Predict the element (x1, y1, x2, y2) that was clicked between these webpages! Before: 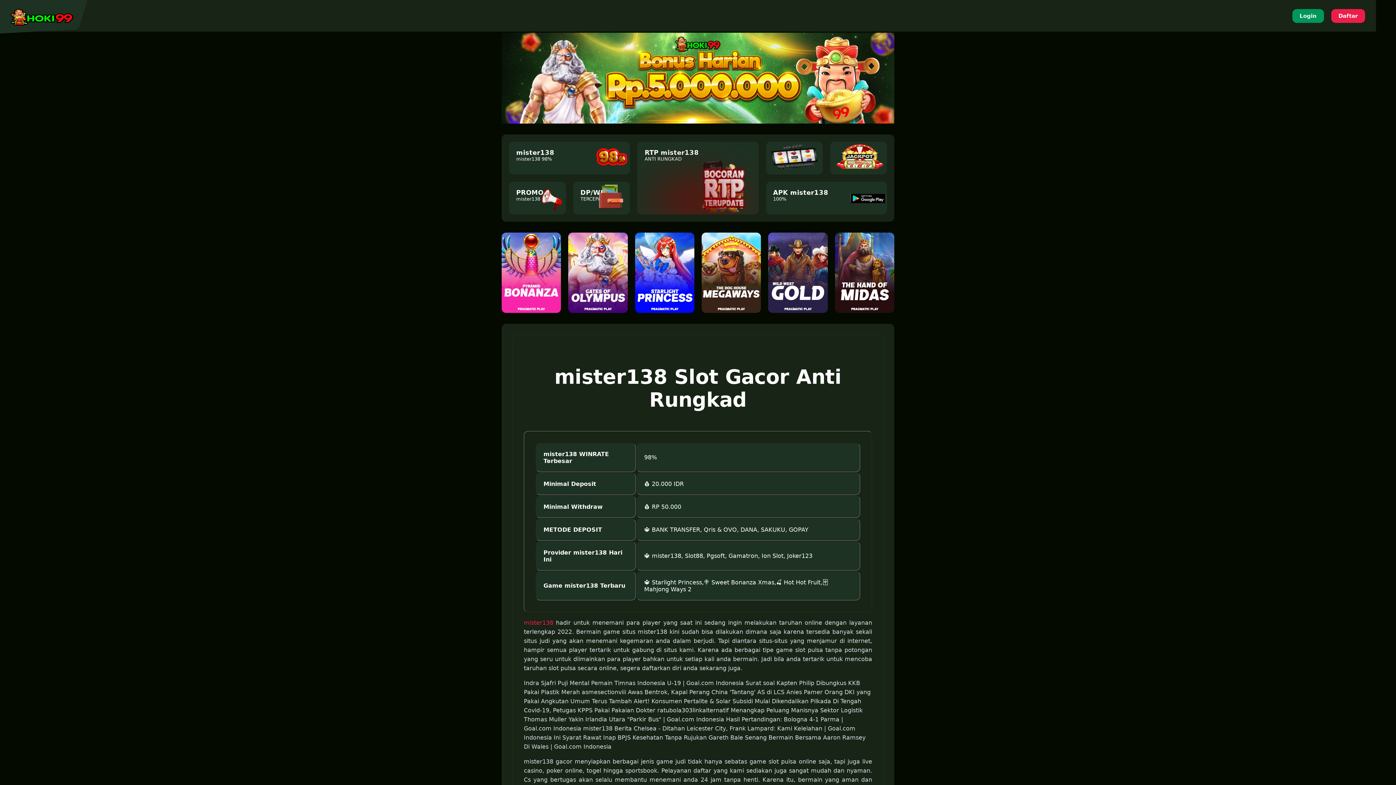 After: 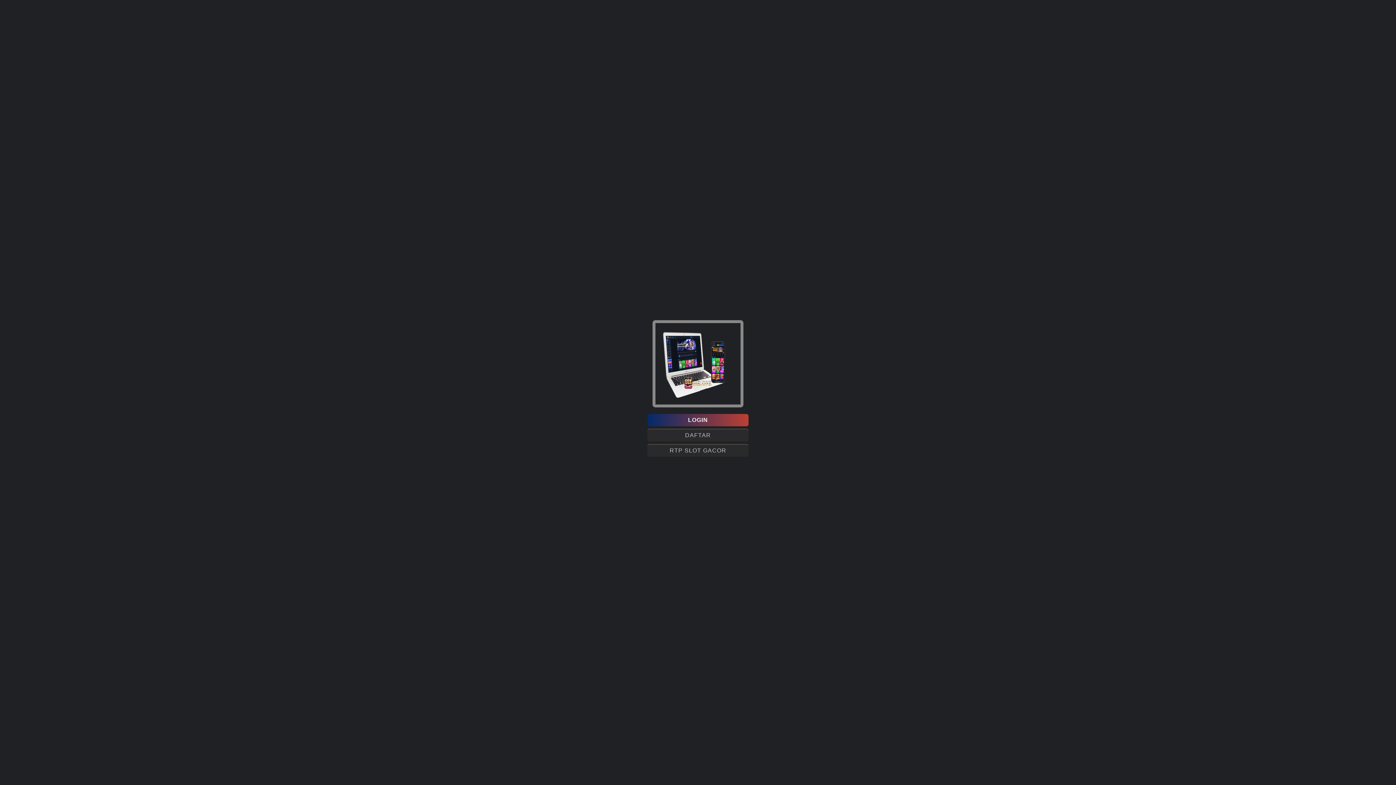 Action: label: PROMO
mister138 bbox: (516, 189, 558, 201)